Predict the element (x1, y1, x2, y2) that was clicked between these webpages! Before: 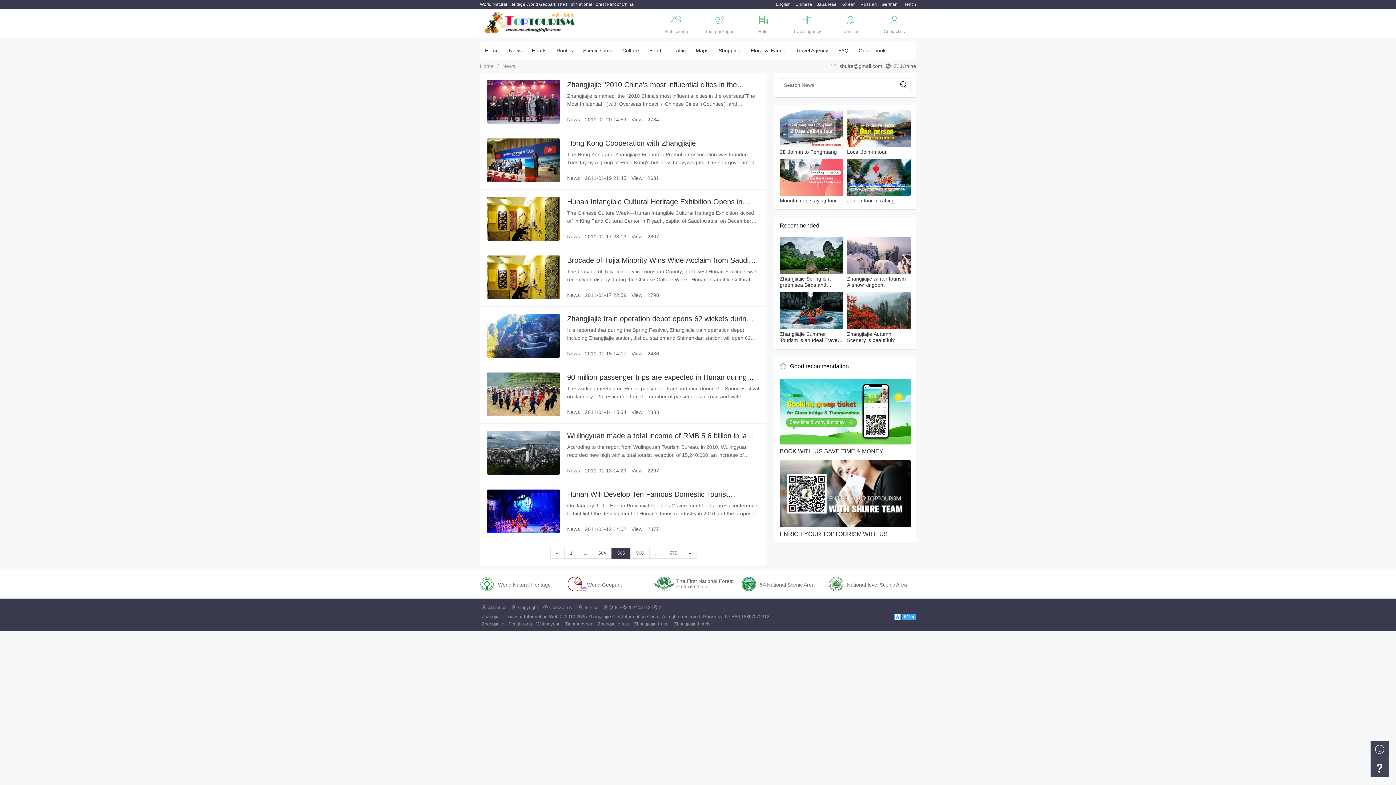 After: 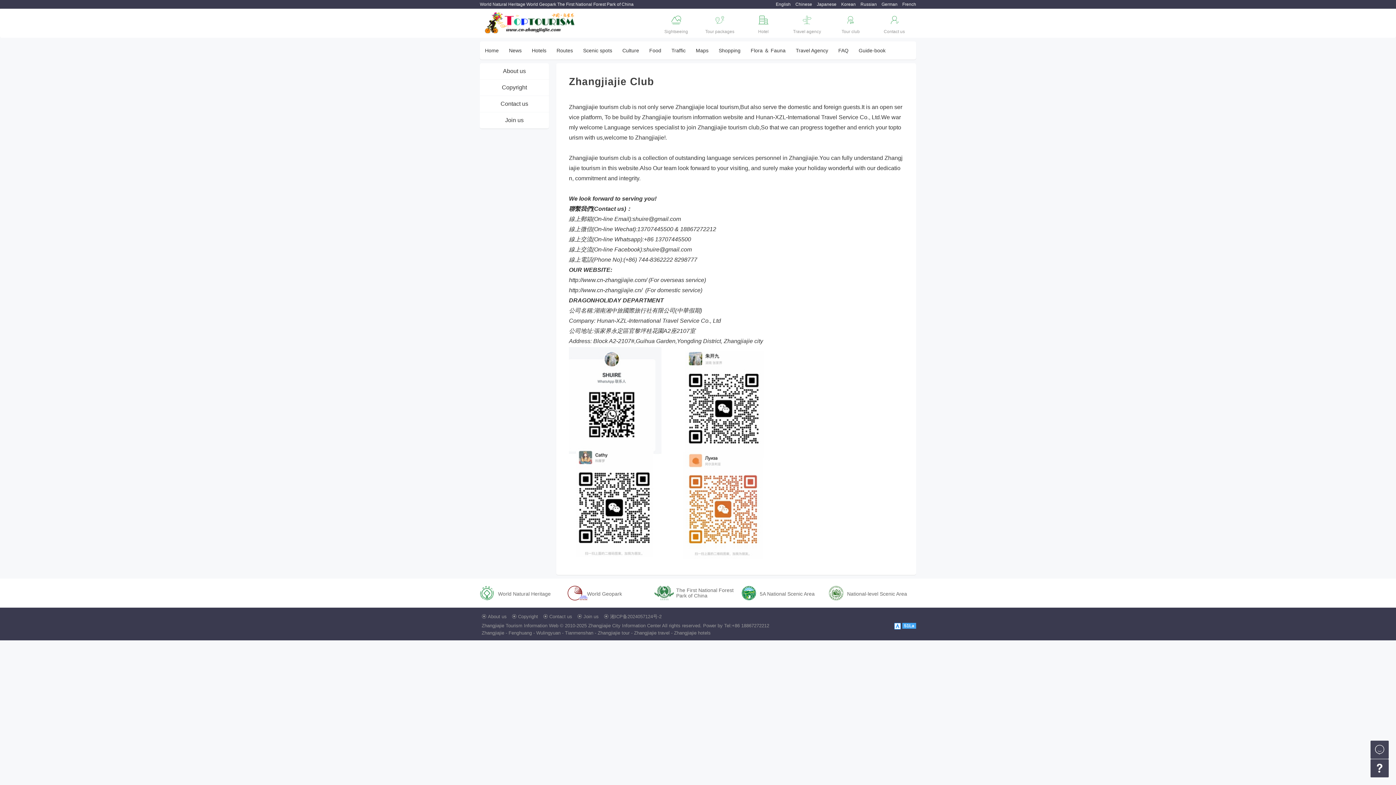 Action: label: Join us bbox: (583, 605, 598, 610)